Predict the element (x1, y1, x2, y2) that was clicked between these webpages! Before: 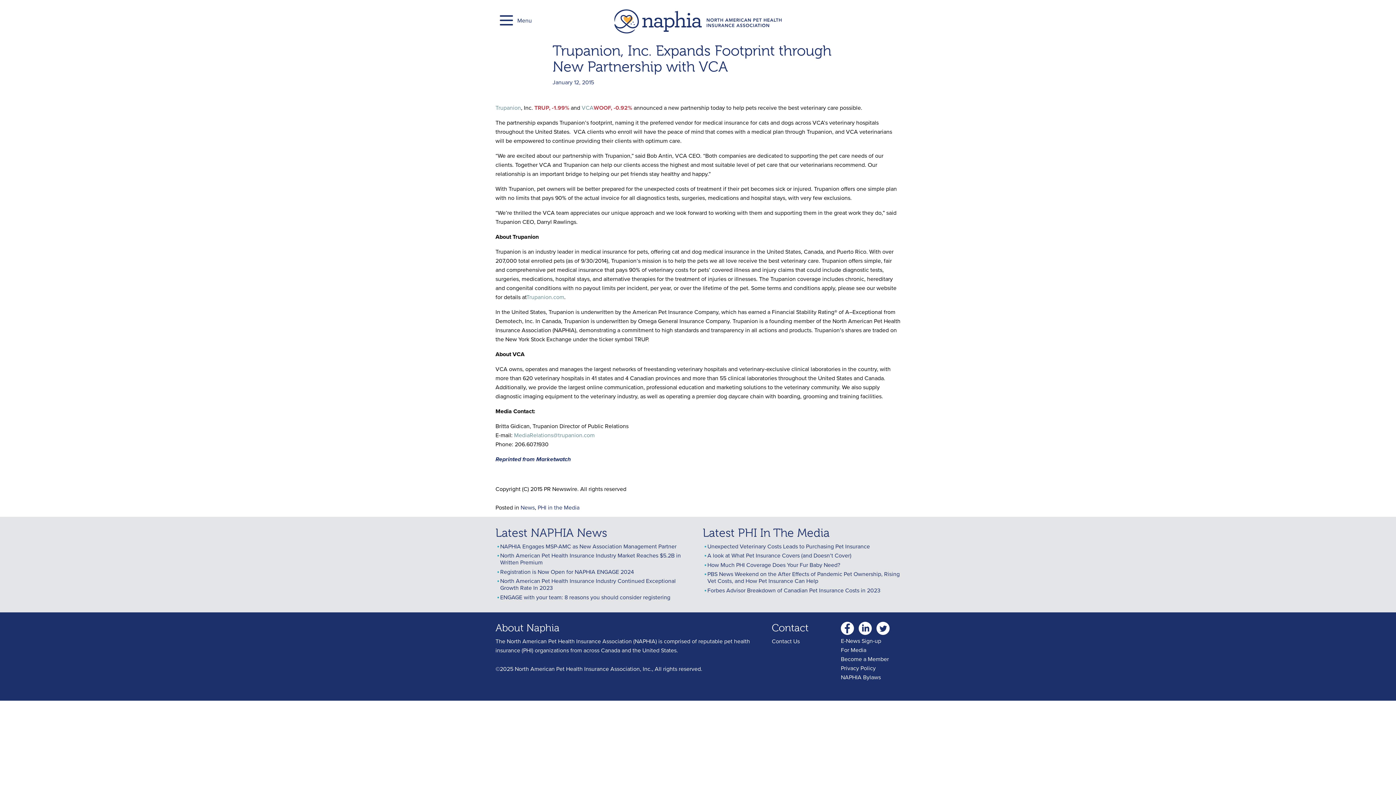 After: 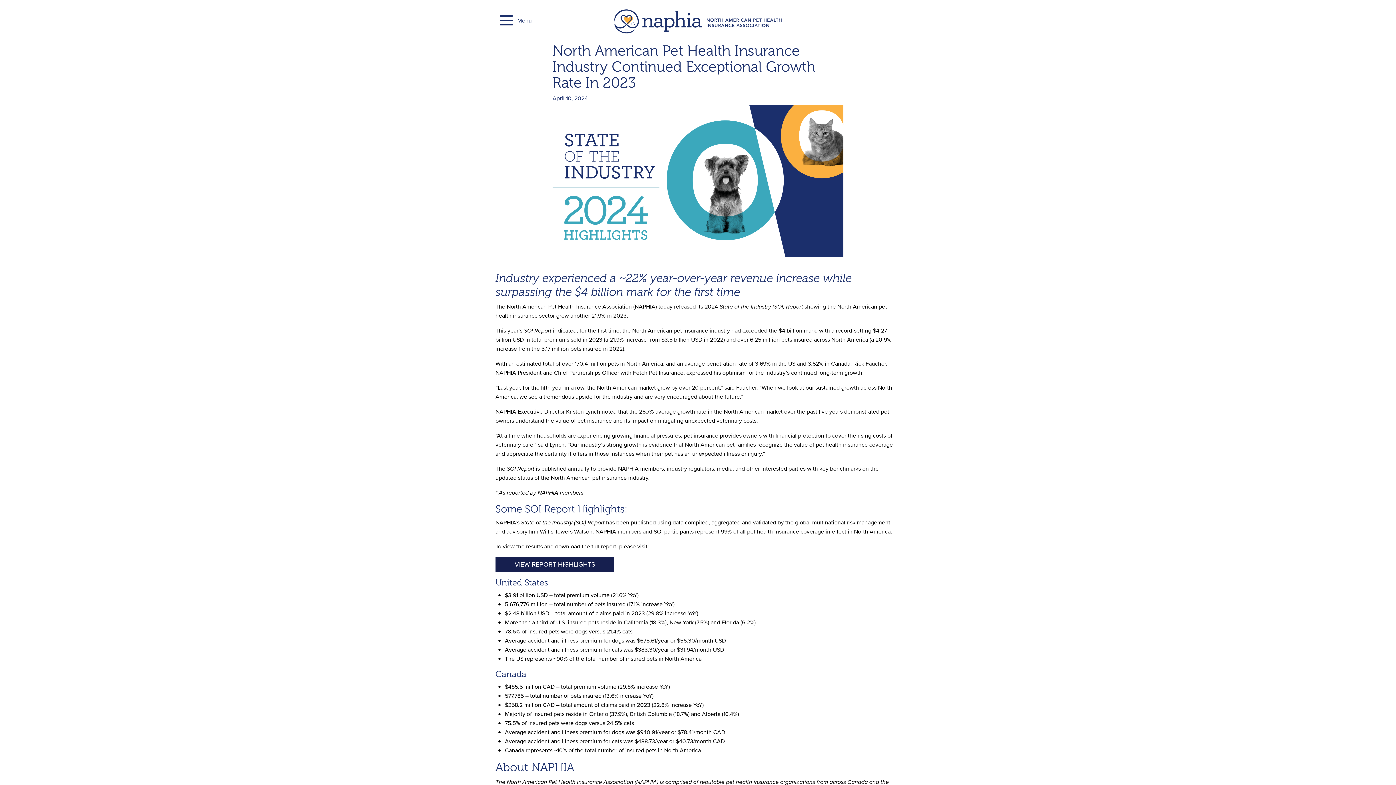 Action: bbox: (500, 577, 675, 592) label: North American Pet Health Insurance Industry Continued Exceptional Growth Rate In 2023